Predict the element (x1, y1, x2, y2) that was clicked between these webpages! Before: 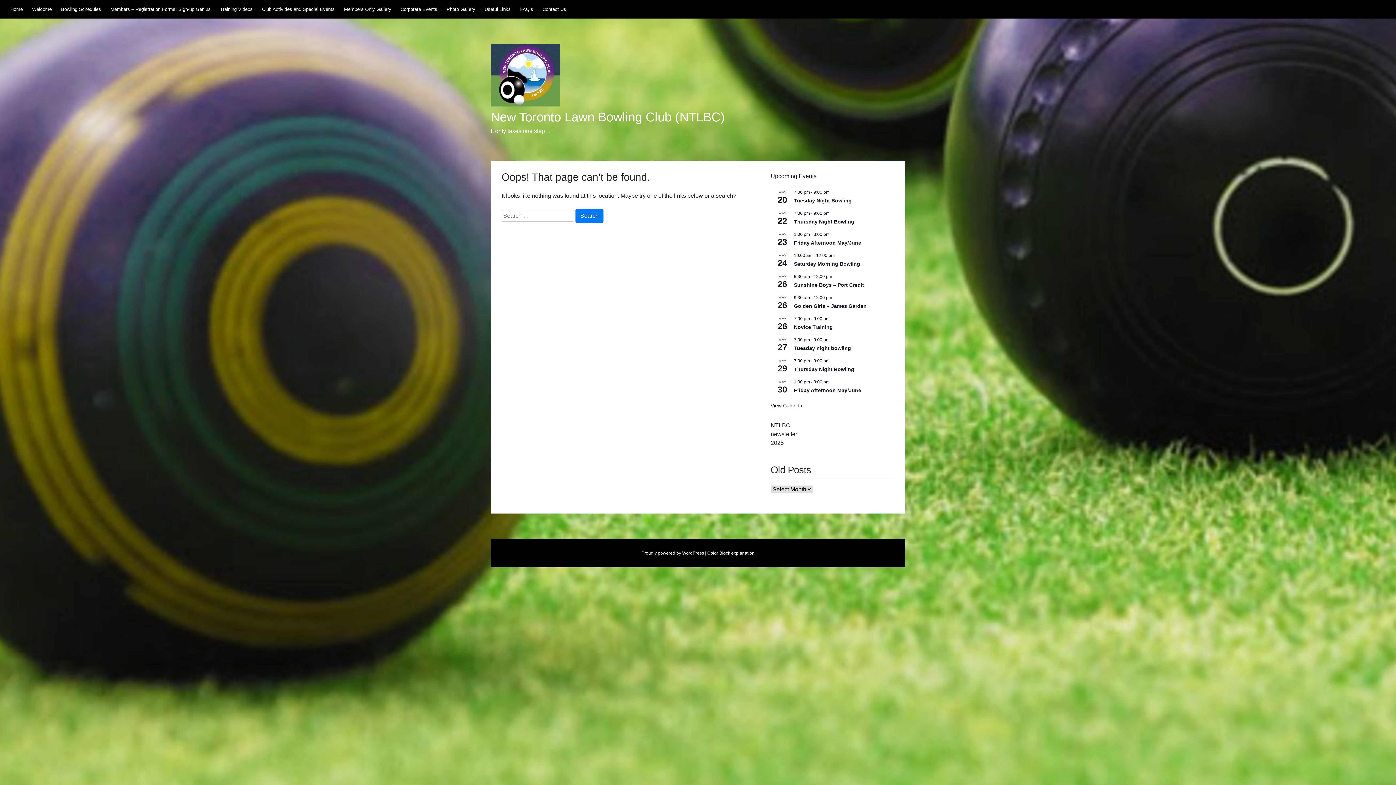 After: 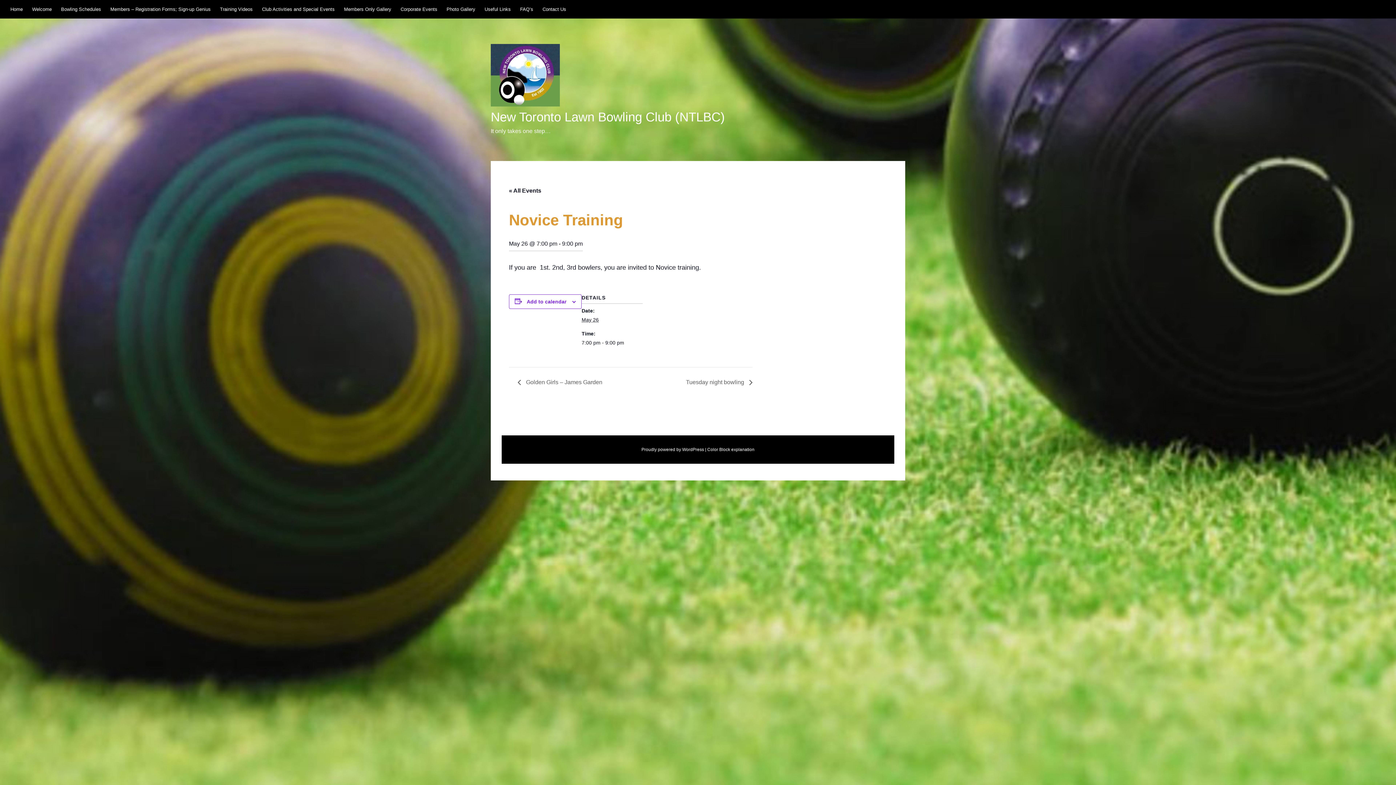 Action: label: Novice Training bbox: (794, 324, 833, 330)